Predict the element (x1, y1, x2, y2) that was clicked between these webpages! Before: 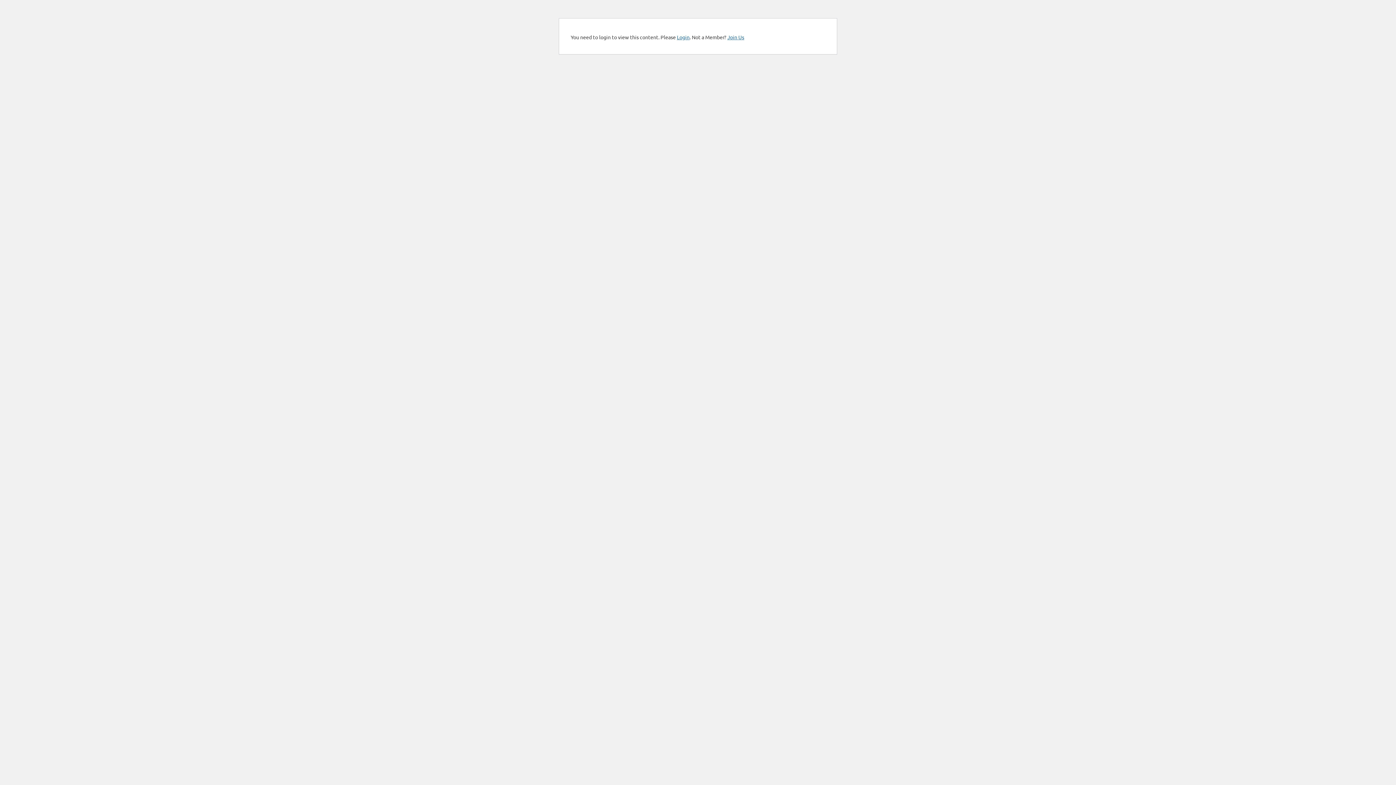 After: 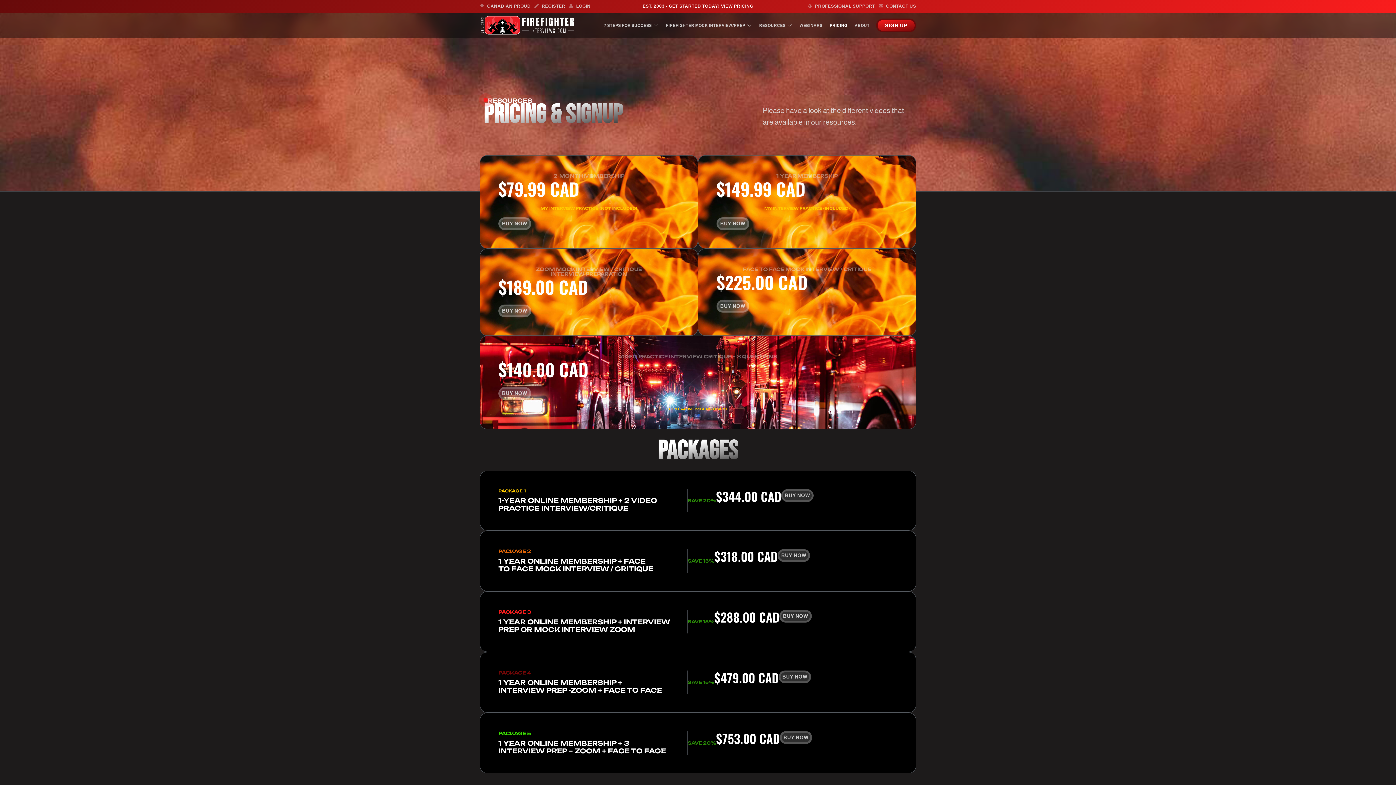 Action: label: Join Us bbox: (727, 33, 744, 40)